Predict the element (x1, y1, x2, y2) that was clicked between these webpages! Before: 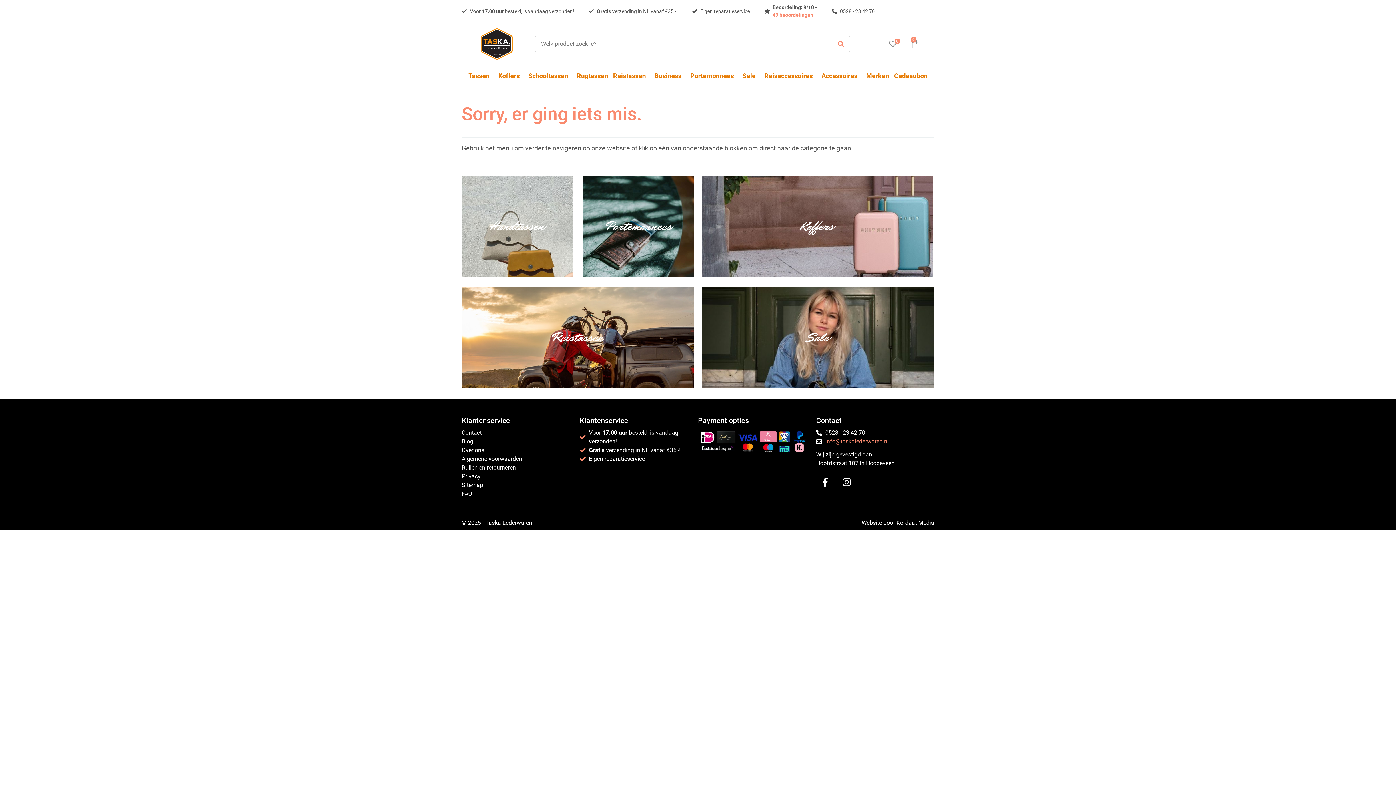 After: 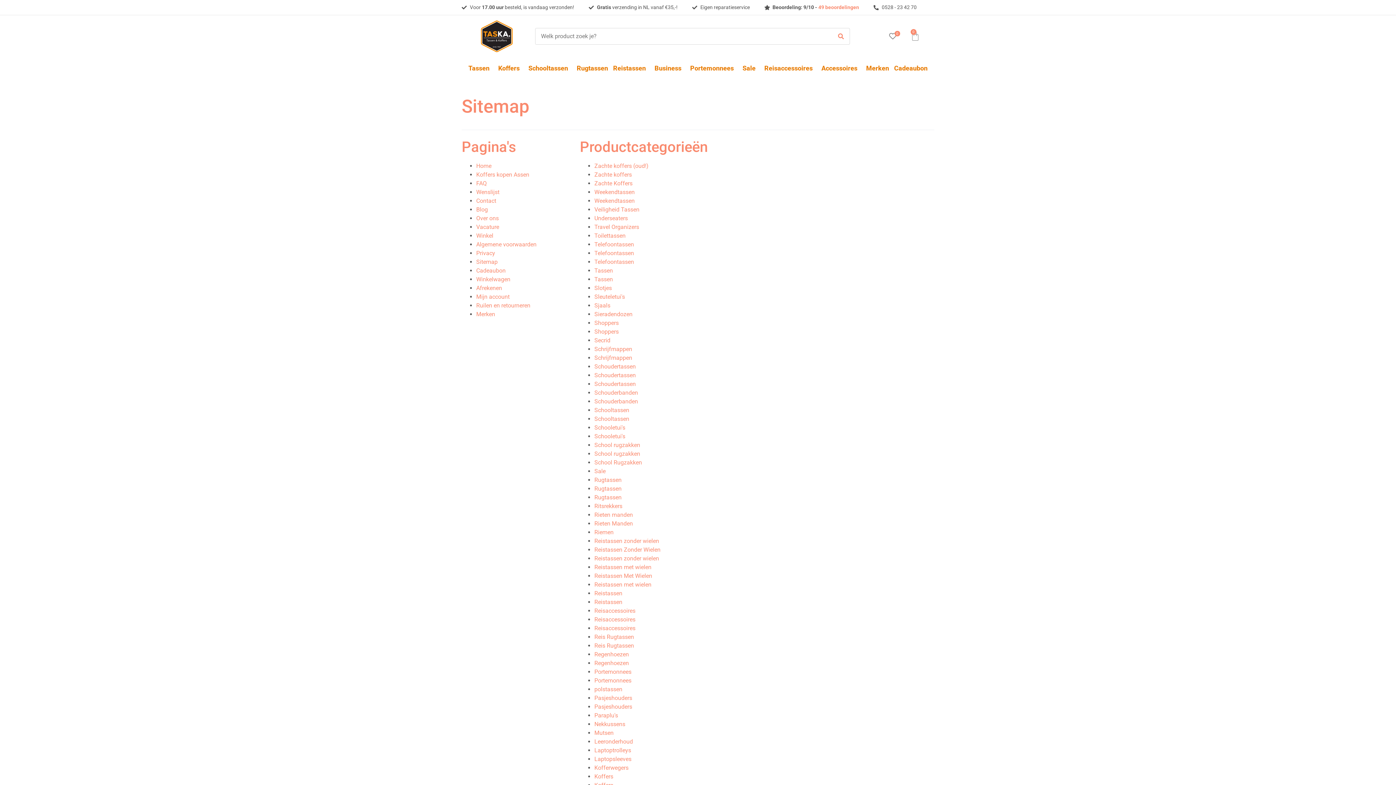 Action: label: Sitemap bbox: (461, 481, 572, 489)